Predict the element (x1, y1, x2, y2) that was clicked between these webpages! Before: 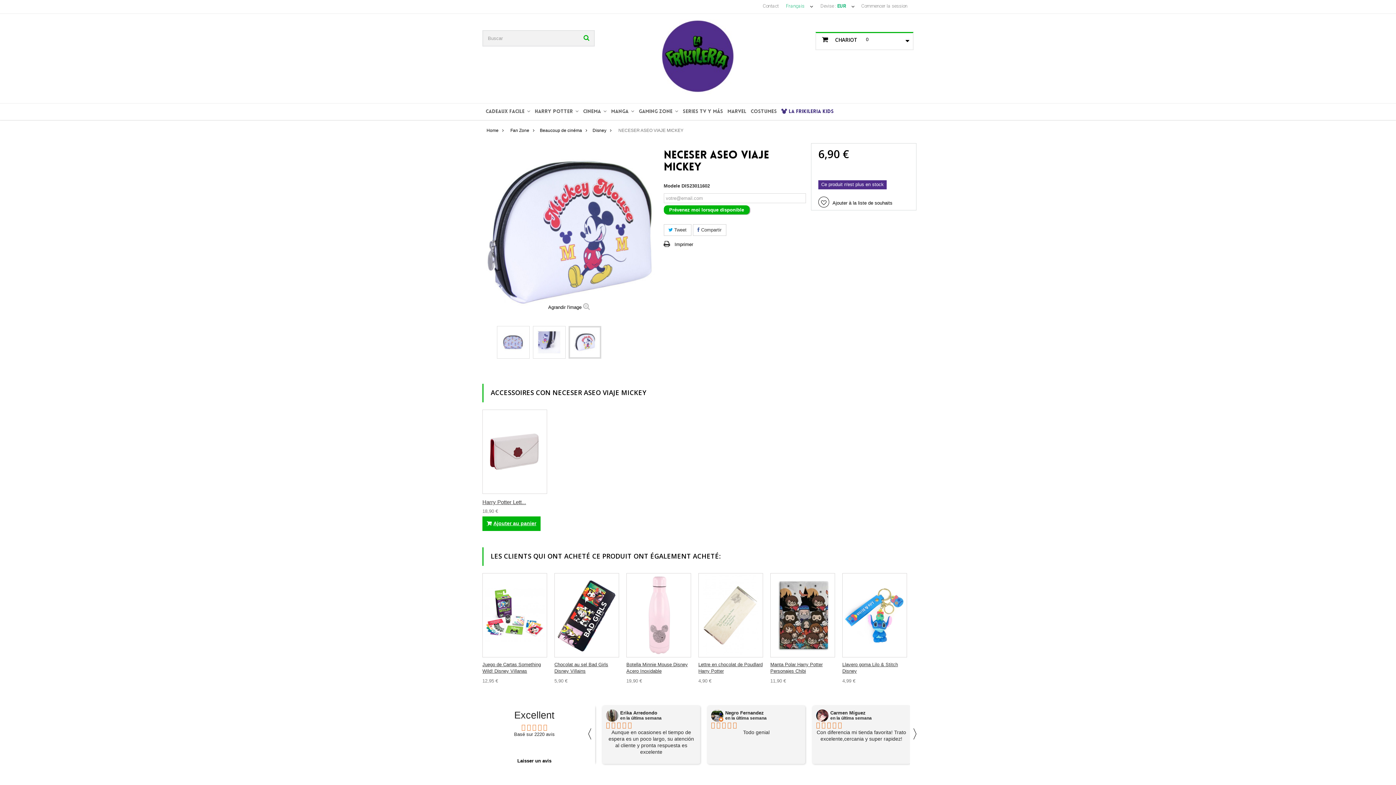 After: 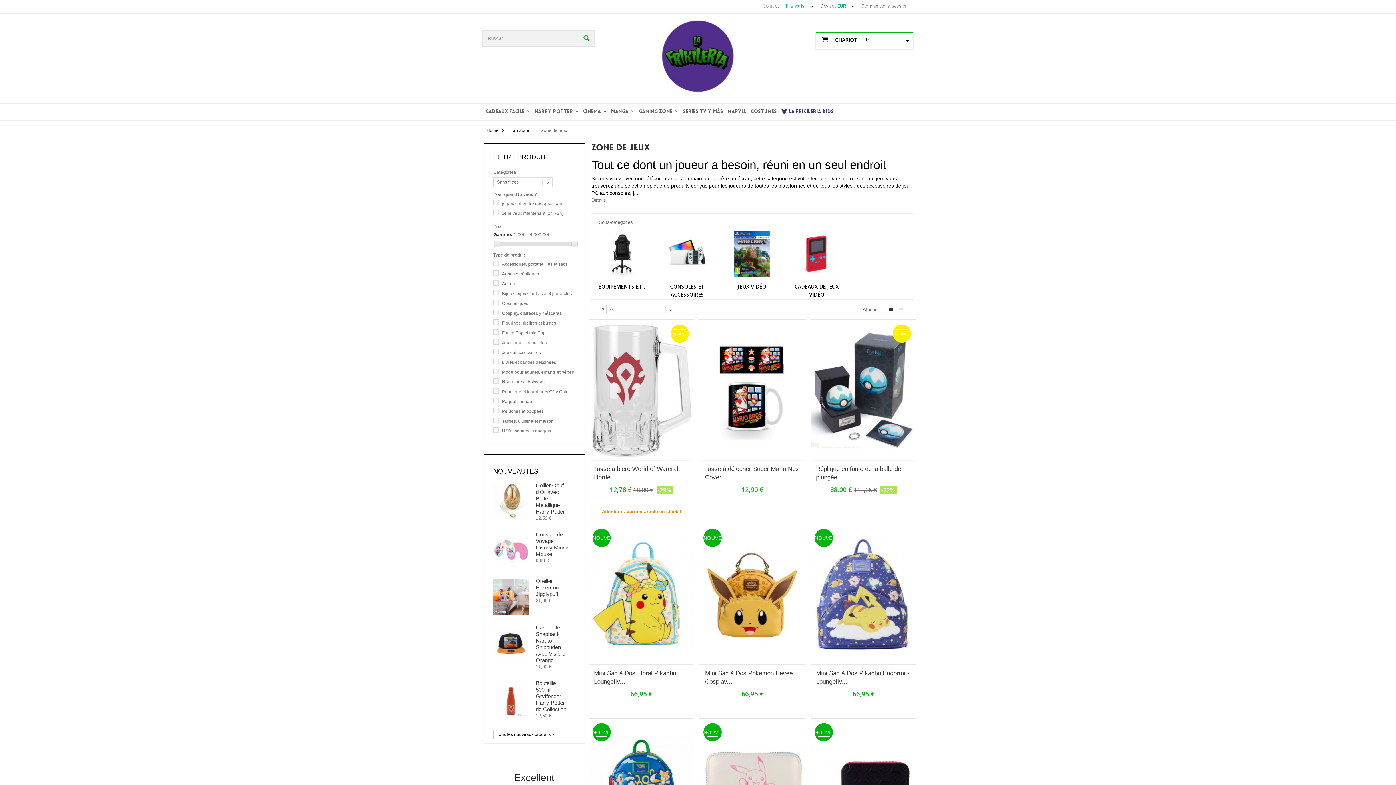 Action: bbox: (636, 103, 680, 120) label: GAMING ZONE 